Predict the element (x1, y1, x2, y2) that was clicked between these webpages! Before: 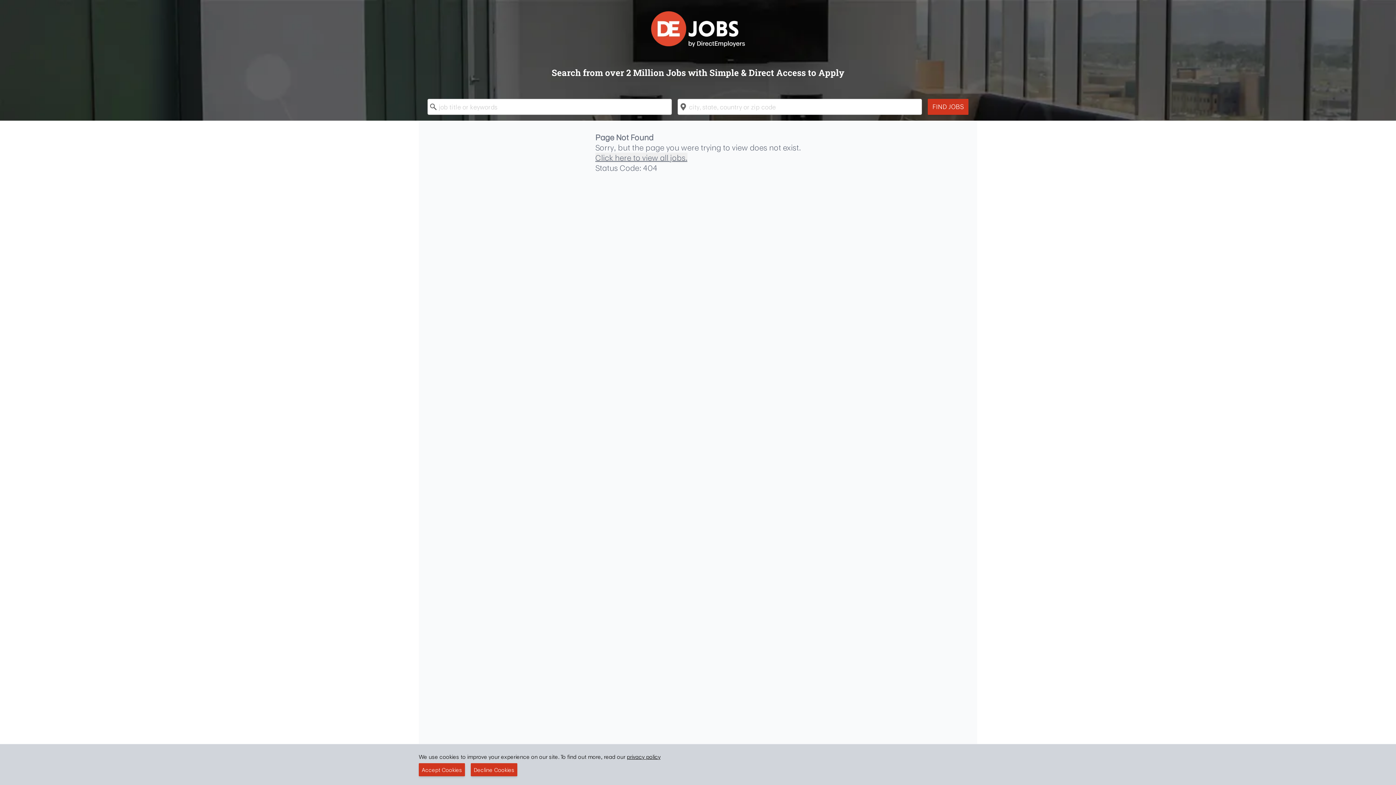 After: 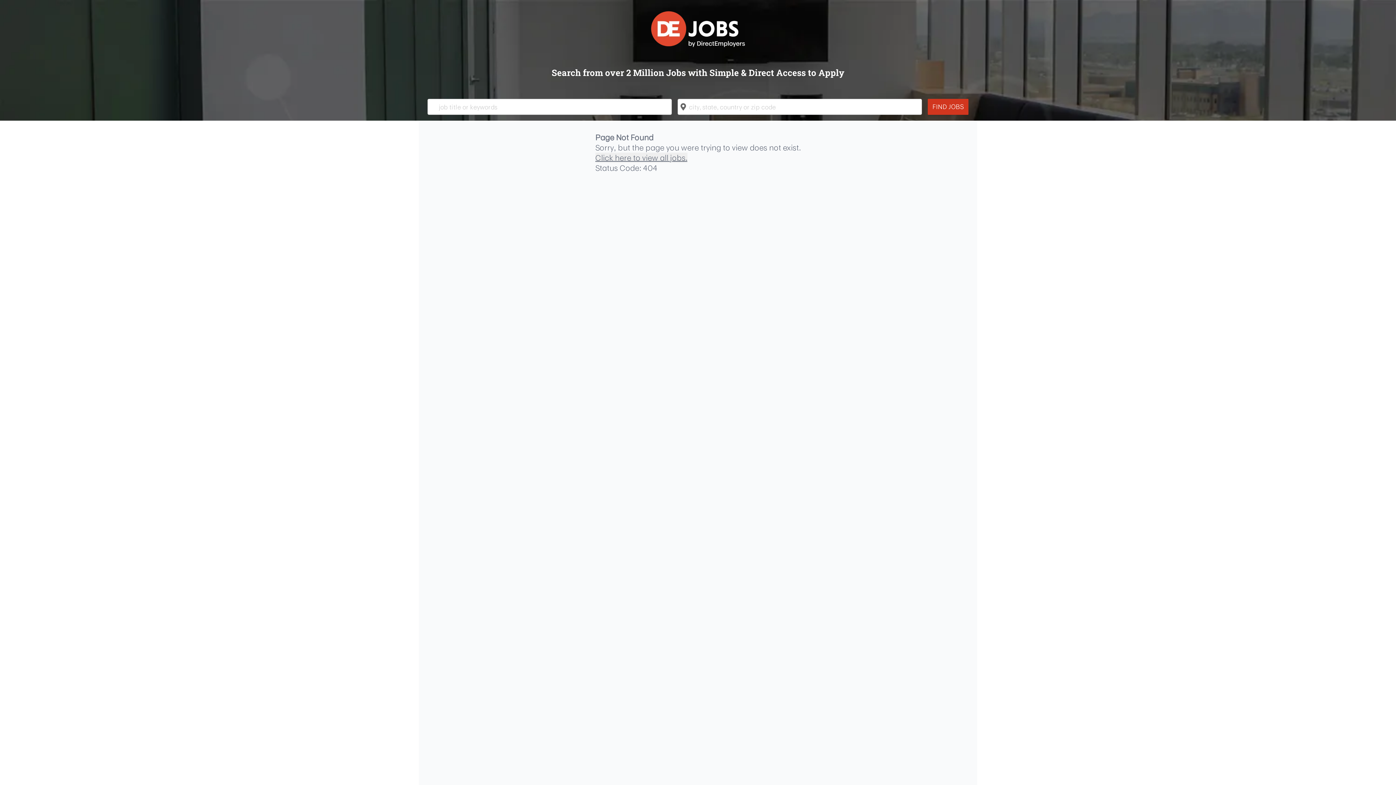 Action: bbox: (418, 763, 465, 776) label: Accept Cookies